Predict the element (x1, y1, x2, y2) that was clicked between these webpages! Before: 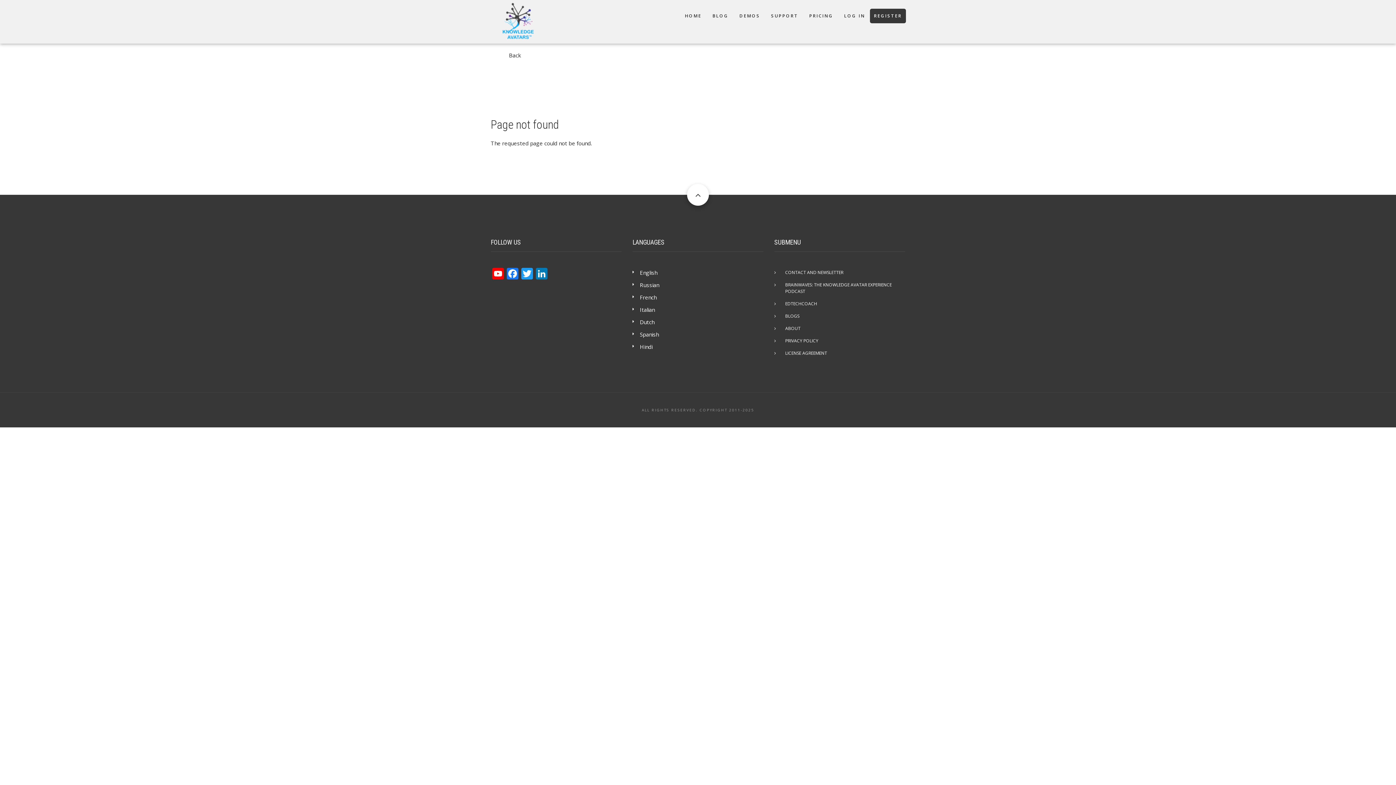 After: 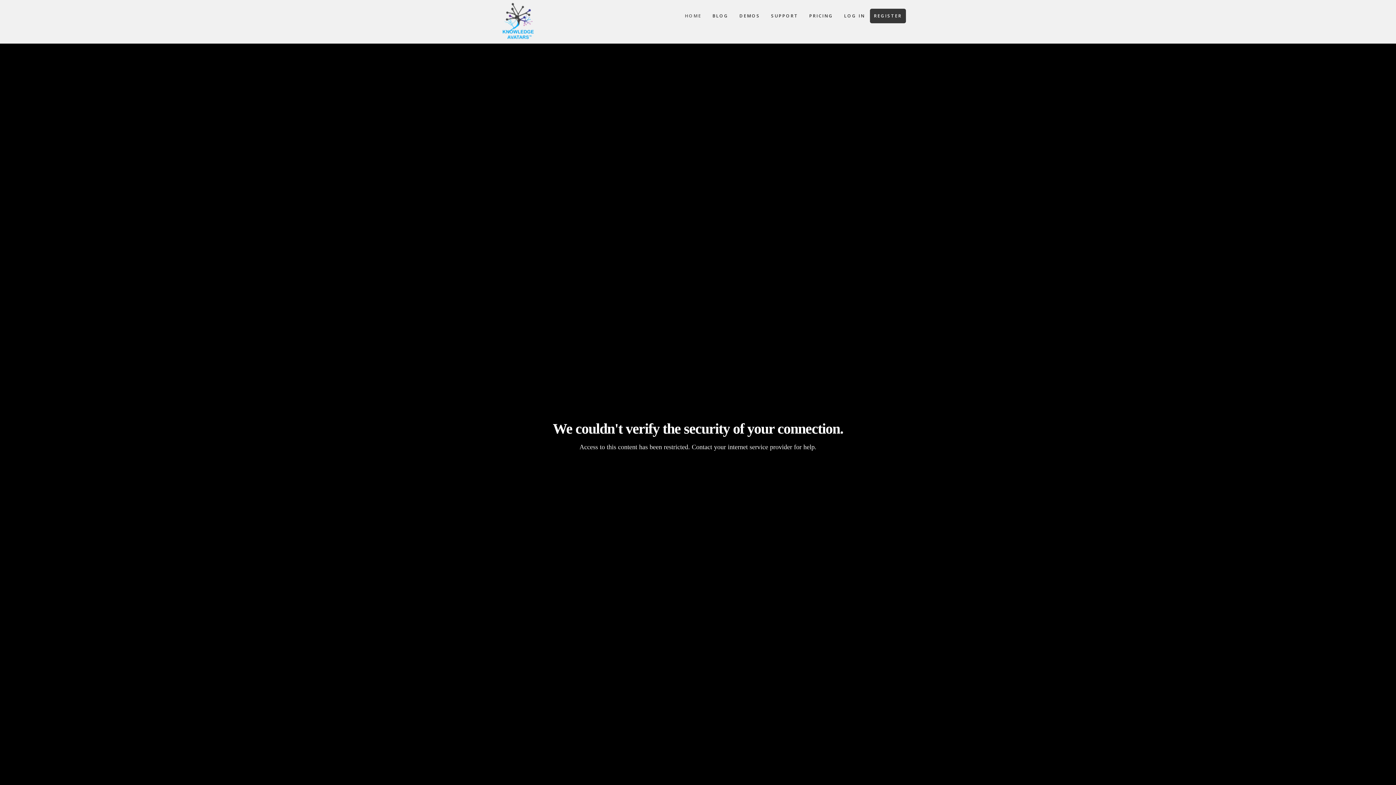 Action: bbox: (640, 269, 657, 276) label: English